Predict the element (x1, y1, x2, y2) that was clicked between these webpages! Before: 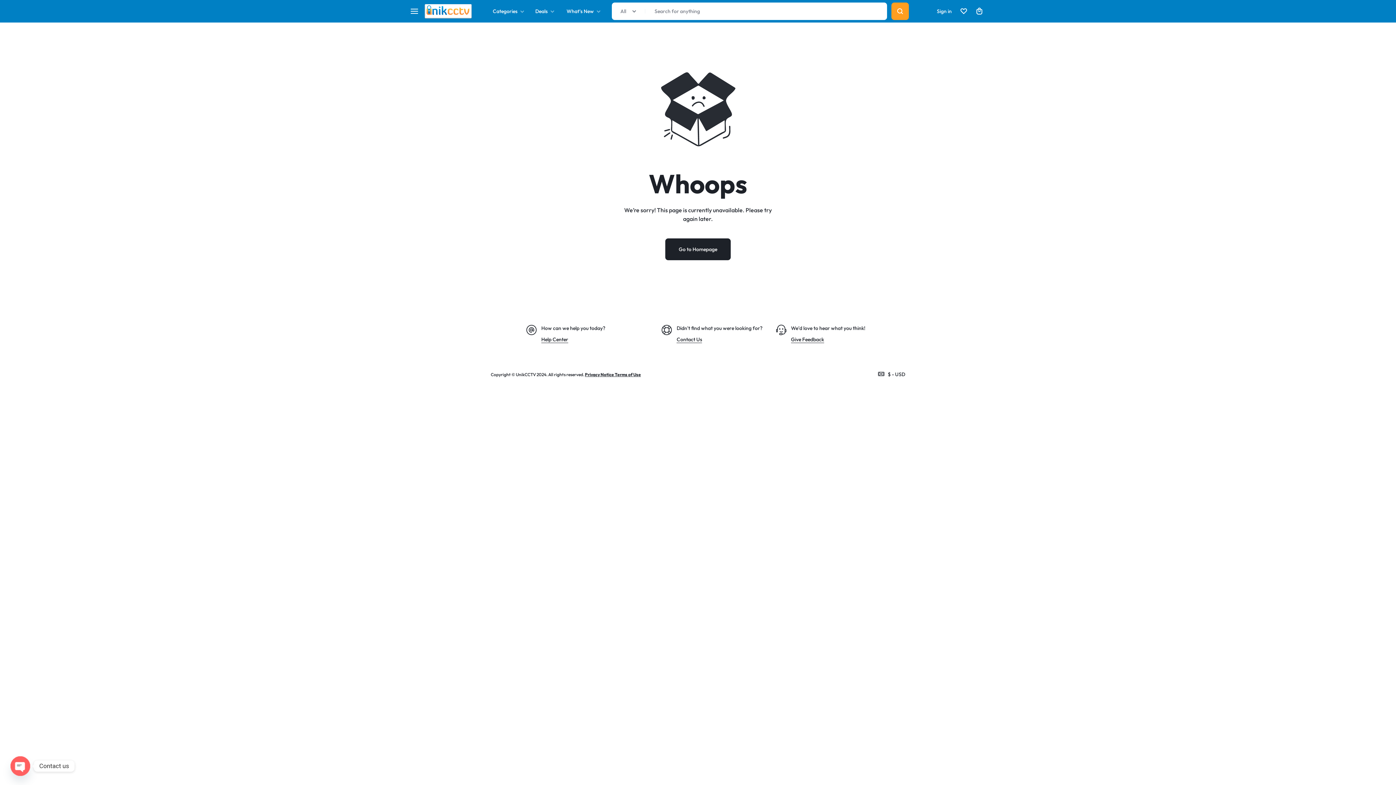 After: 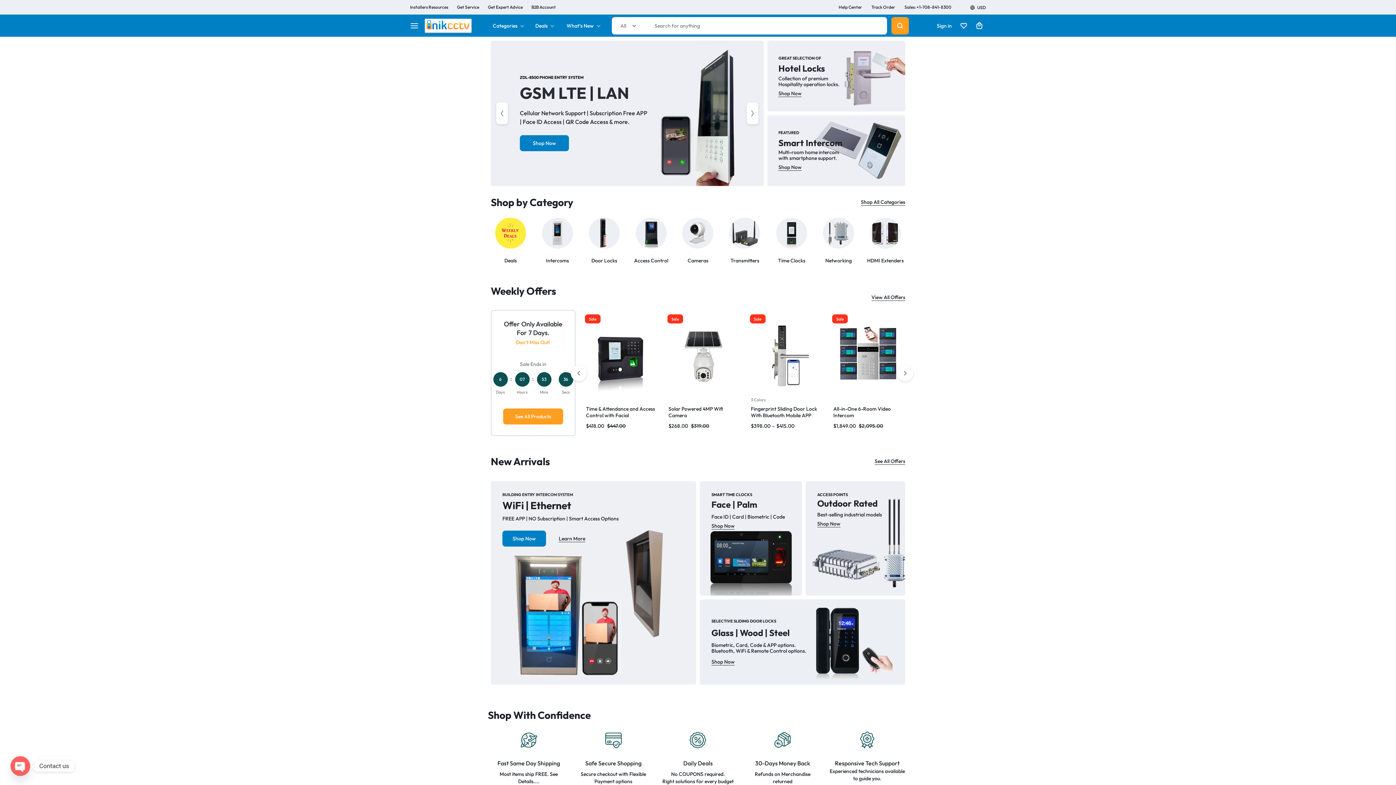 Action: label: Go to Homepage bbox: (665, 238, 730, 260)